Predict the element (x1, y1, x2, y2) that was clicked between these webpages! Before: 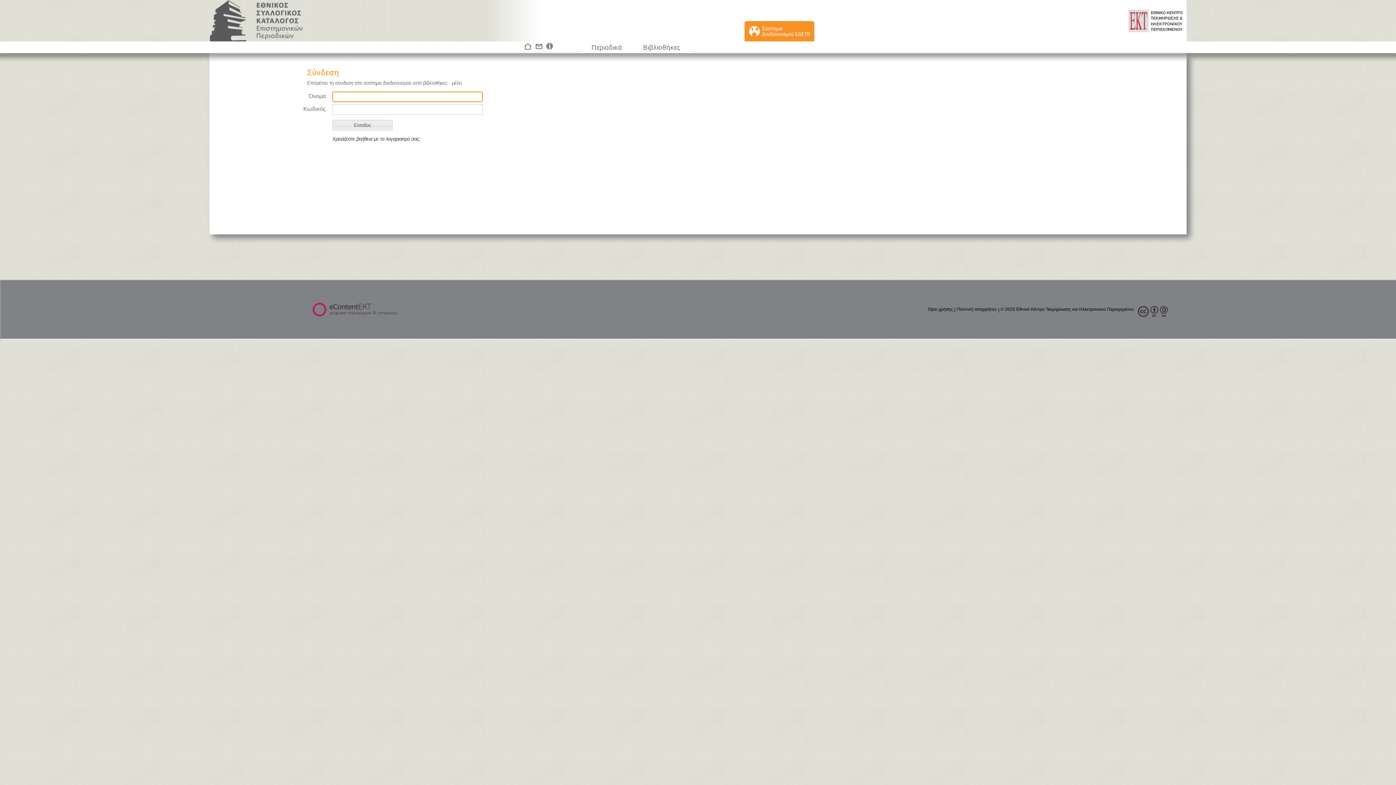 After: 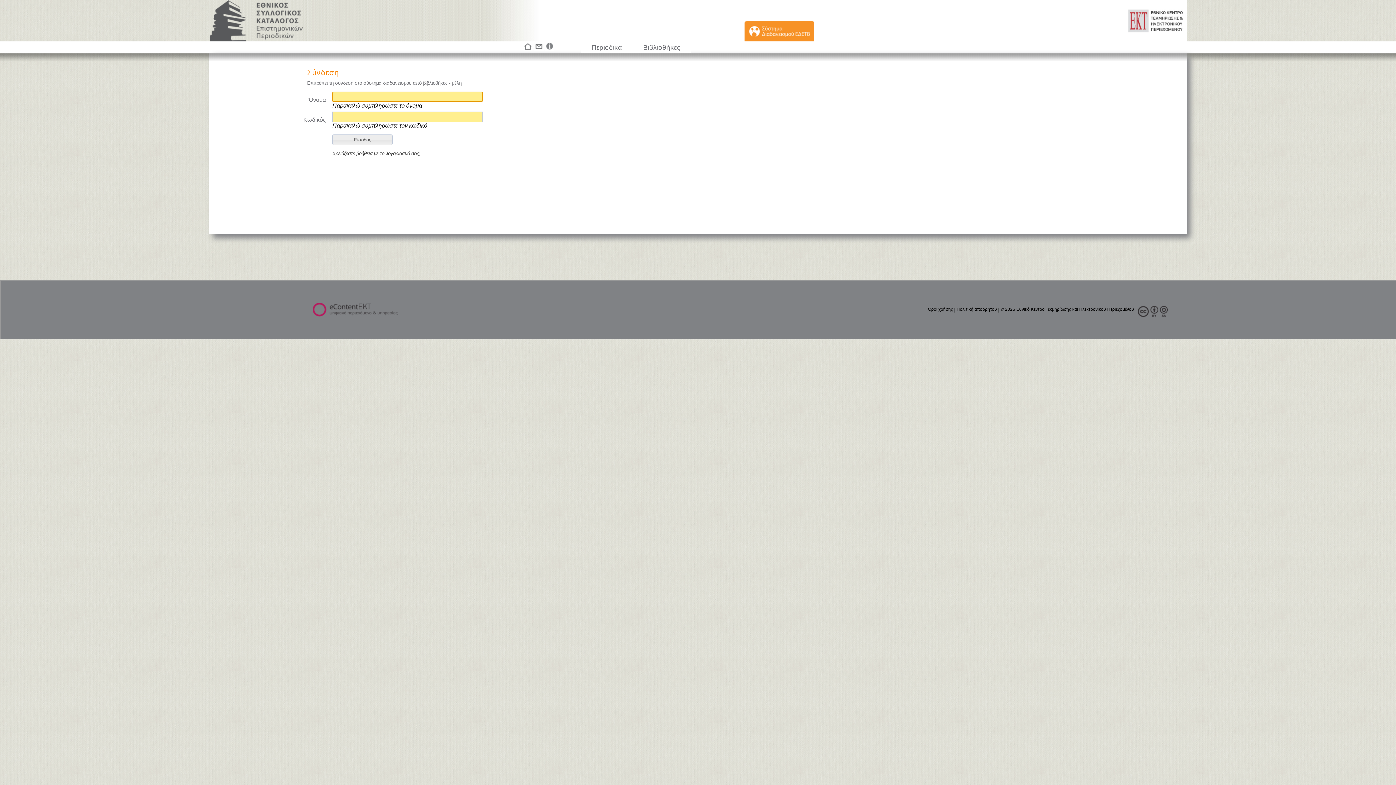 Action: bbox: (332, 120, 392, 130)